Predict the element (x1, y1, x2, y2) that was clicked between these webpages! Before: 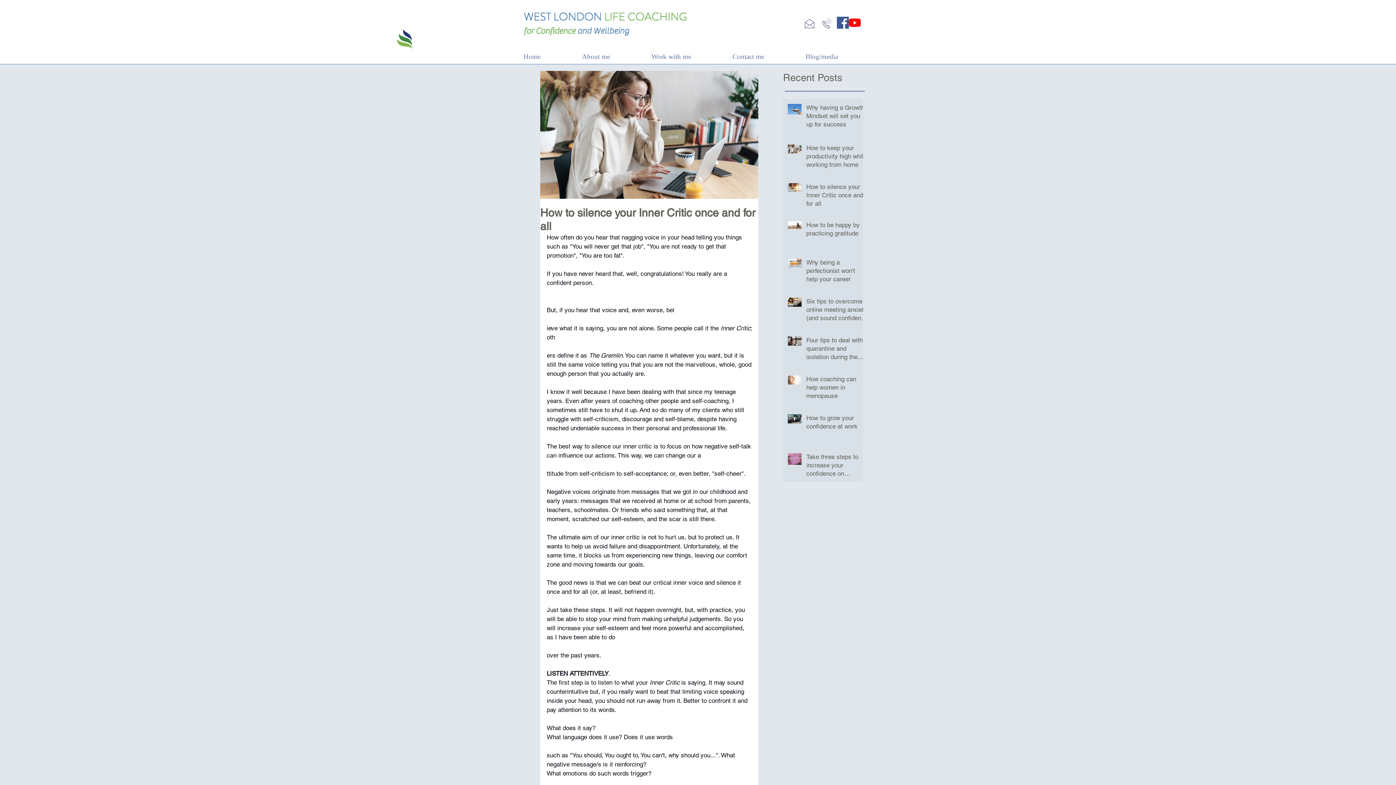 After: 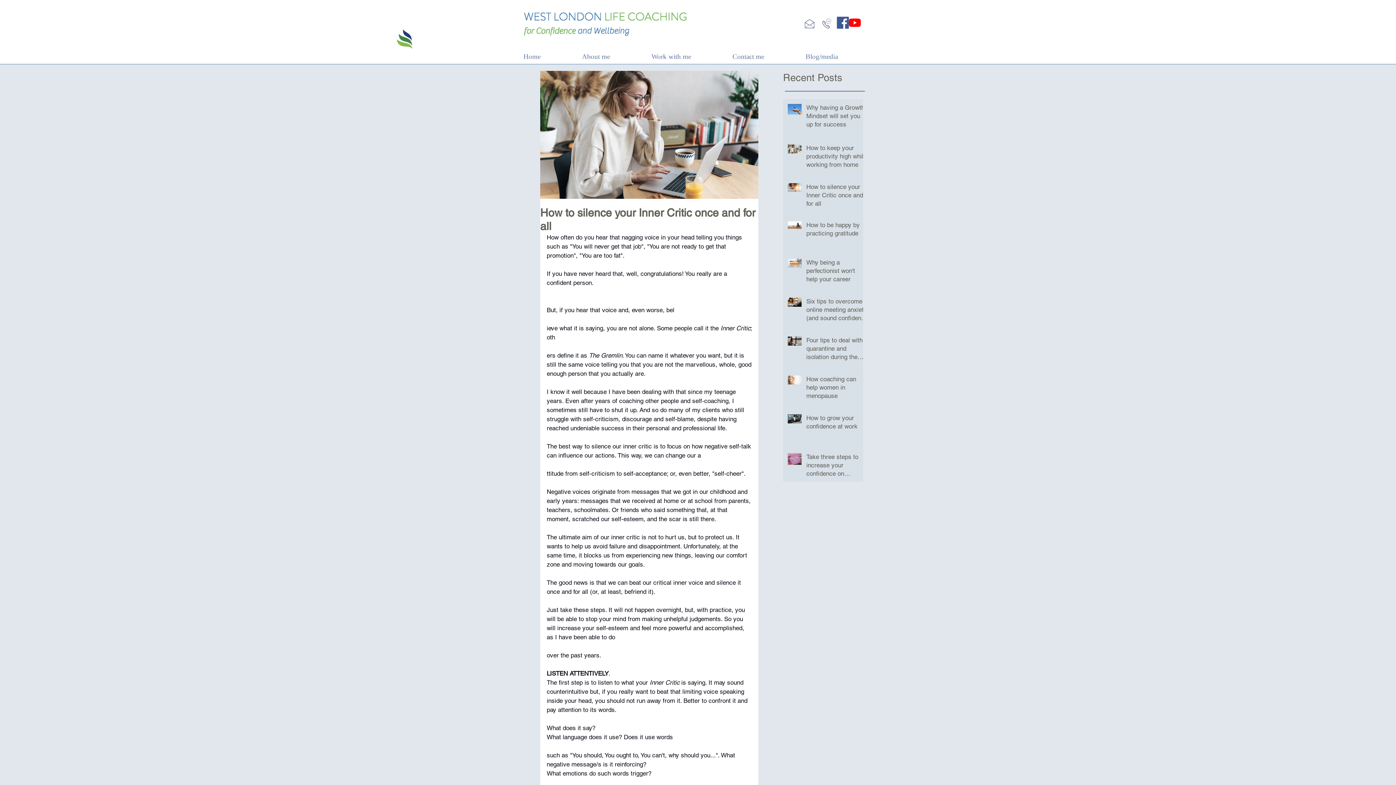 Action: bbox: (821, 17, 832, 29)